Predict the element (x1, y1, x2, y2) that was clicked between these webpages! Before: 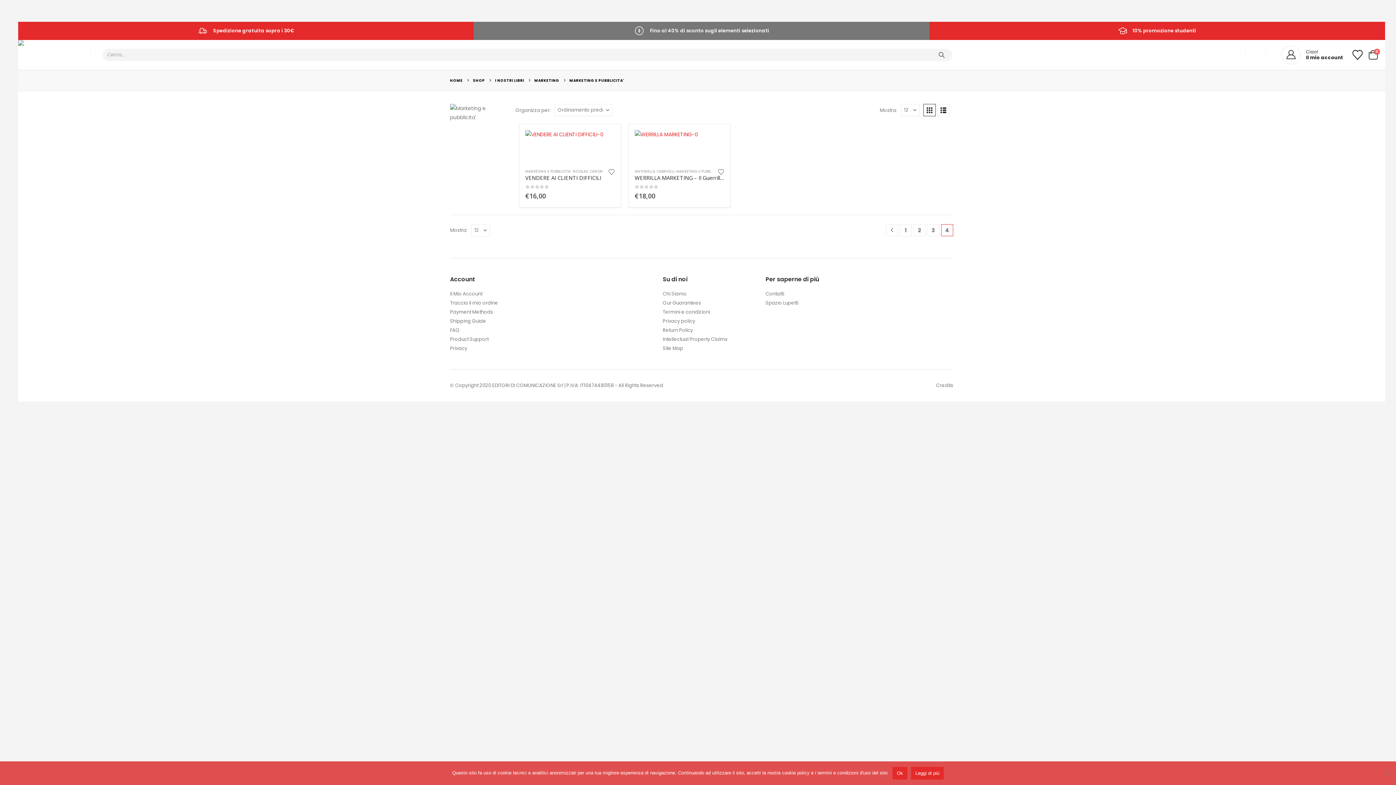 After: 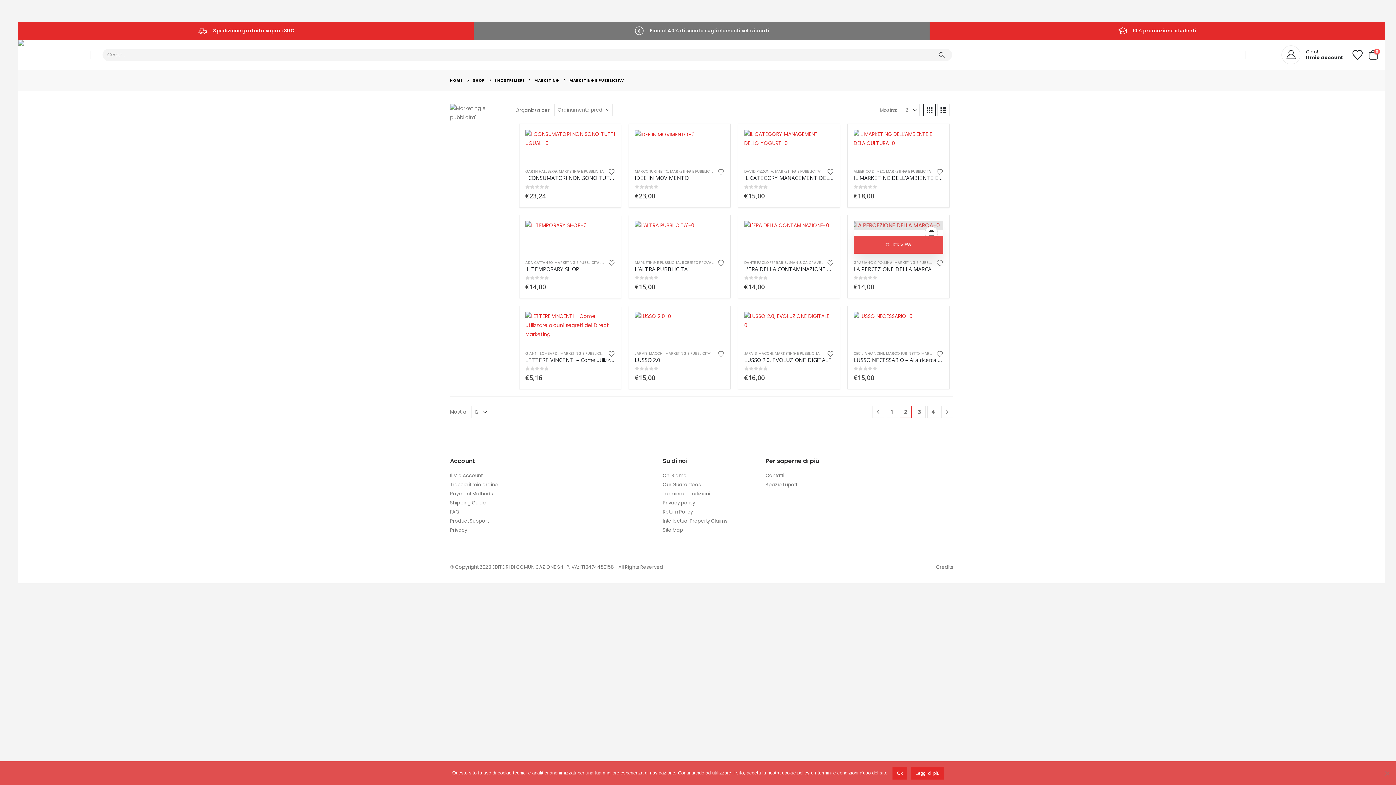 Action: bbox: (913, 224, 925, 236) label: Pagina 2